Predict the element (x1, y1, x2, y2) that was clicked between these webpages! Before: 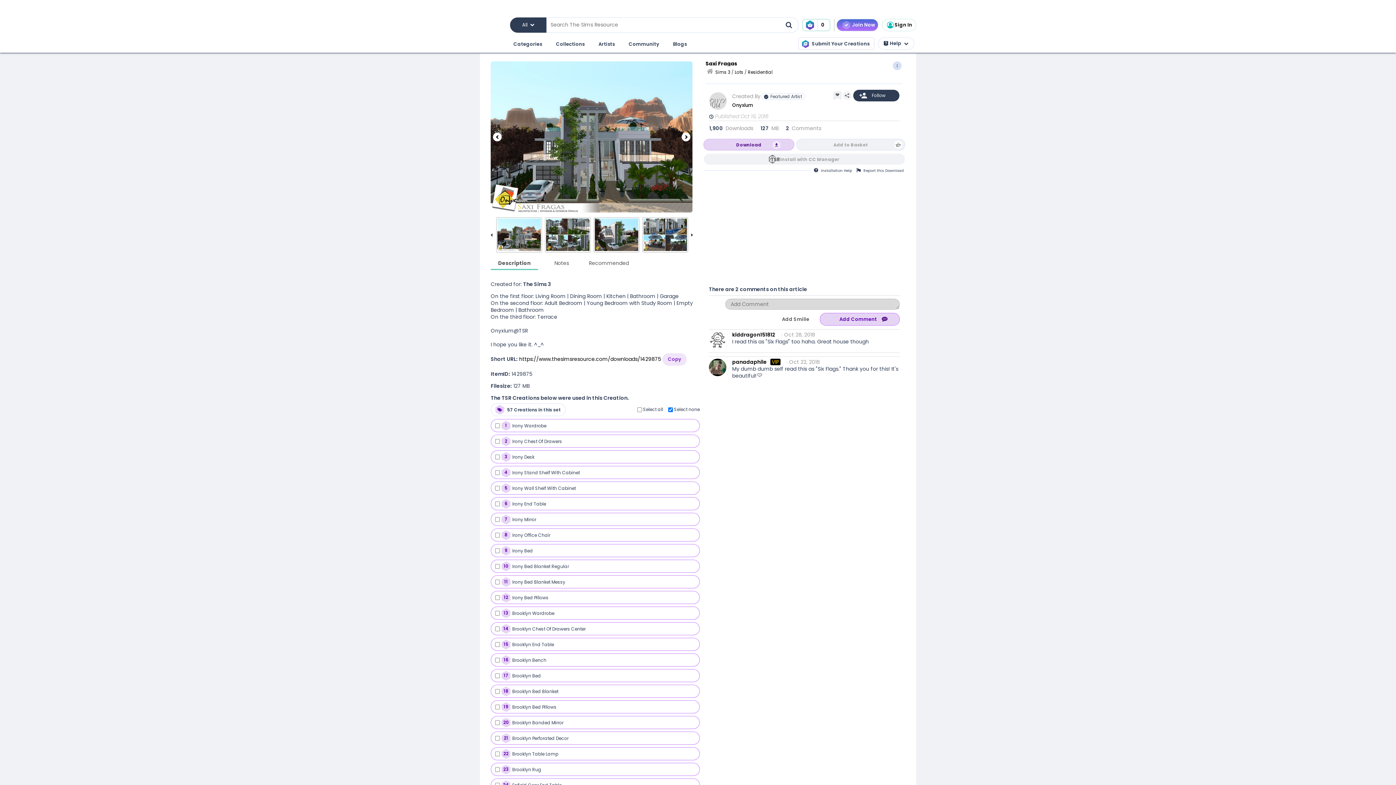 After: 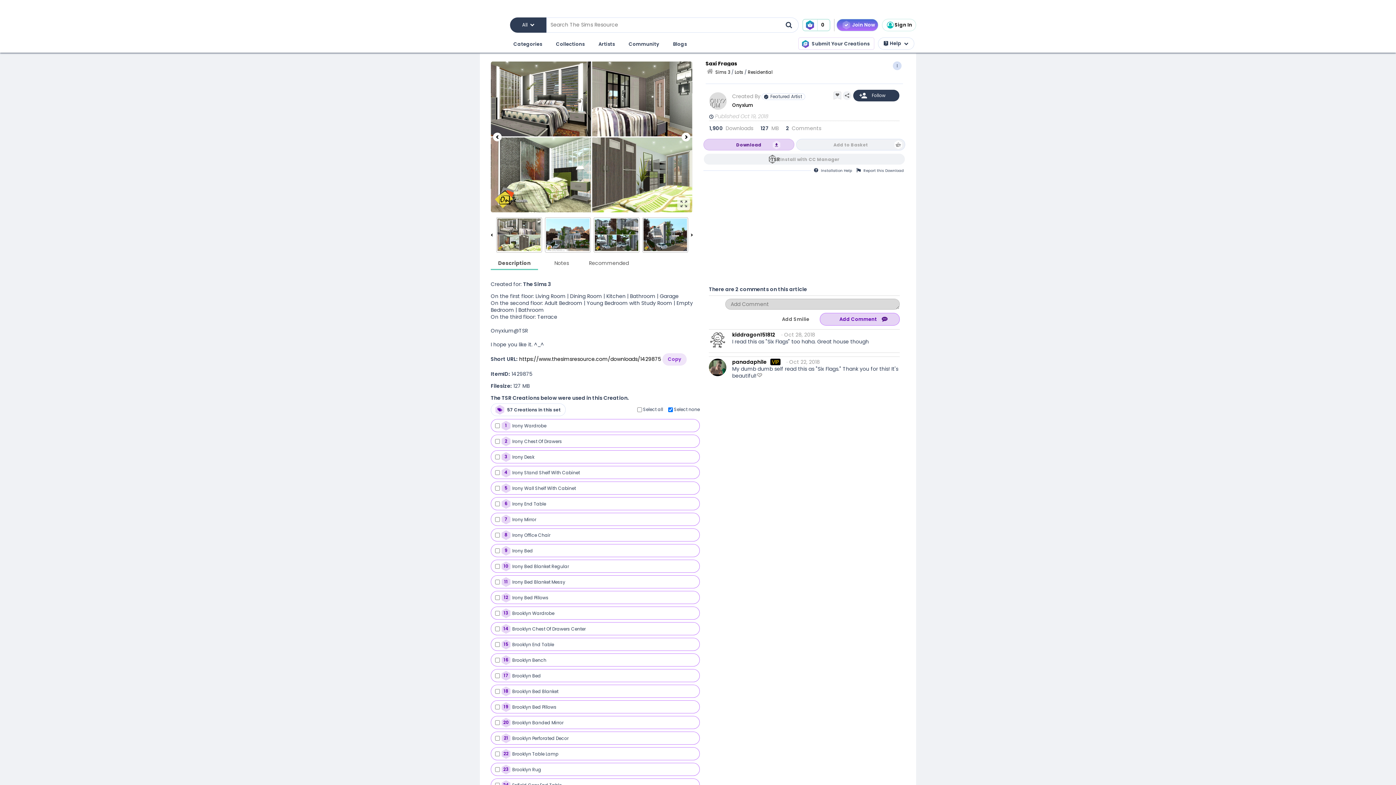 Action: label: Previous bbox: (493, 132, 501, 141)